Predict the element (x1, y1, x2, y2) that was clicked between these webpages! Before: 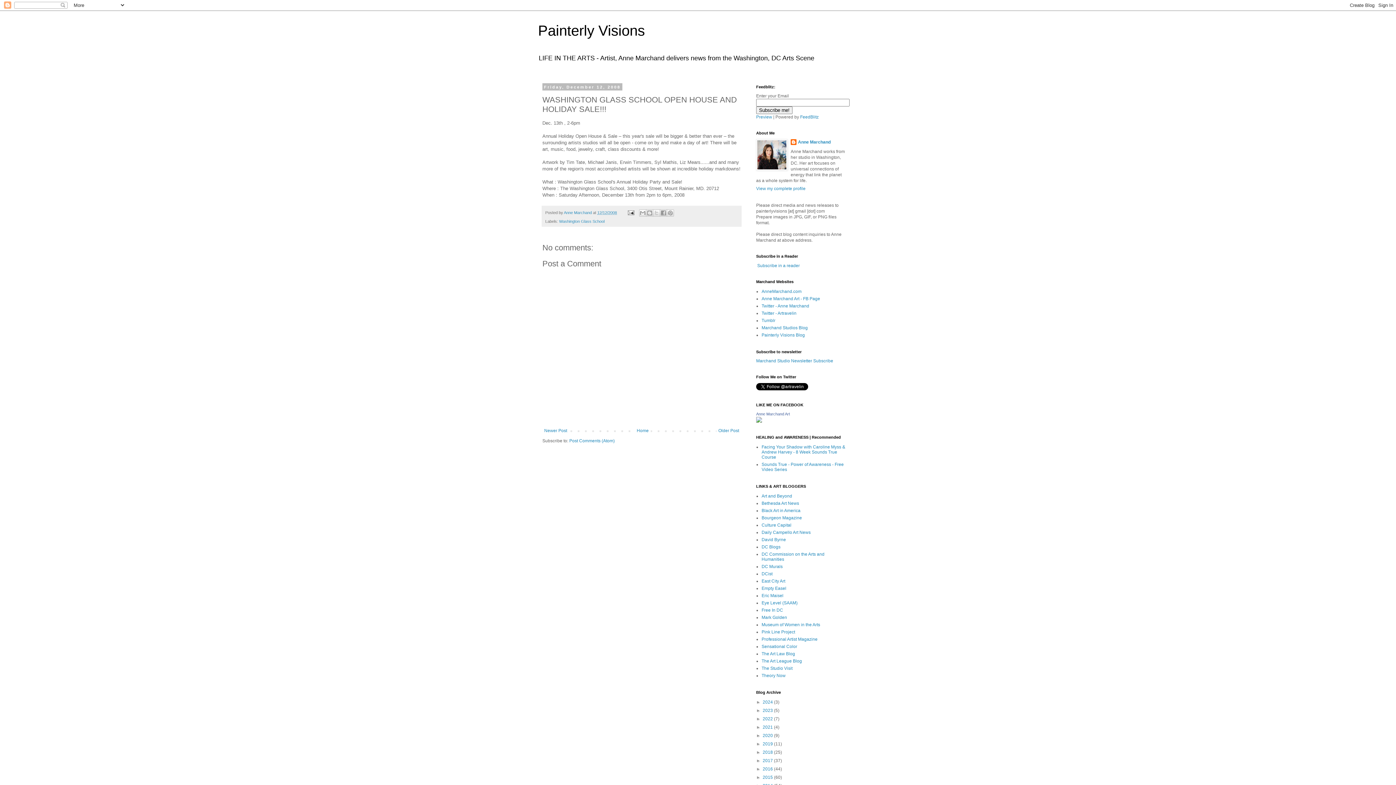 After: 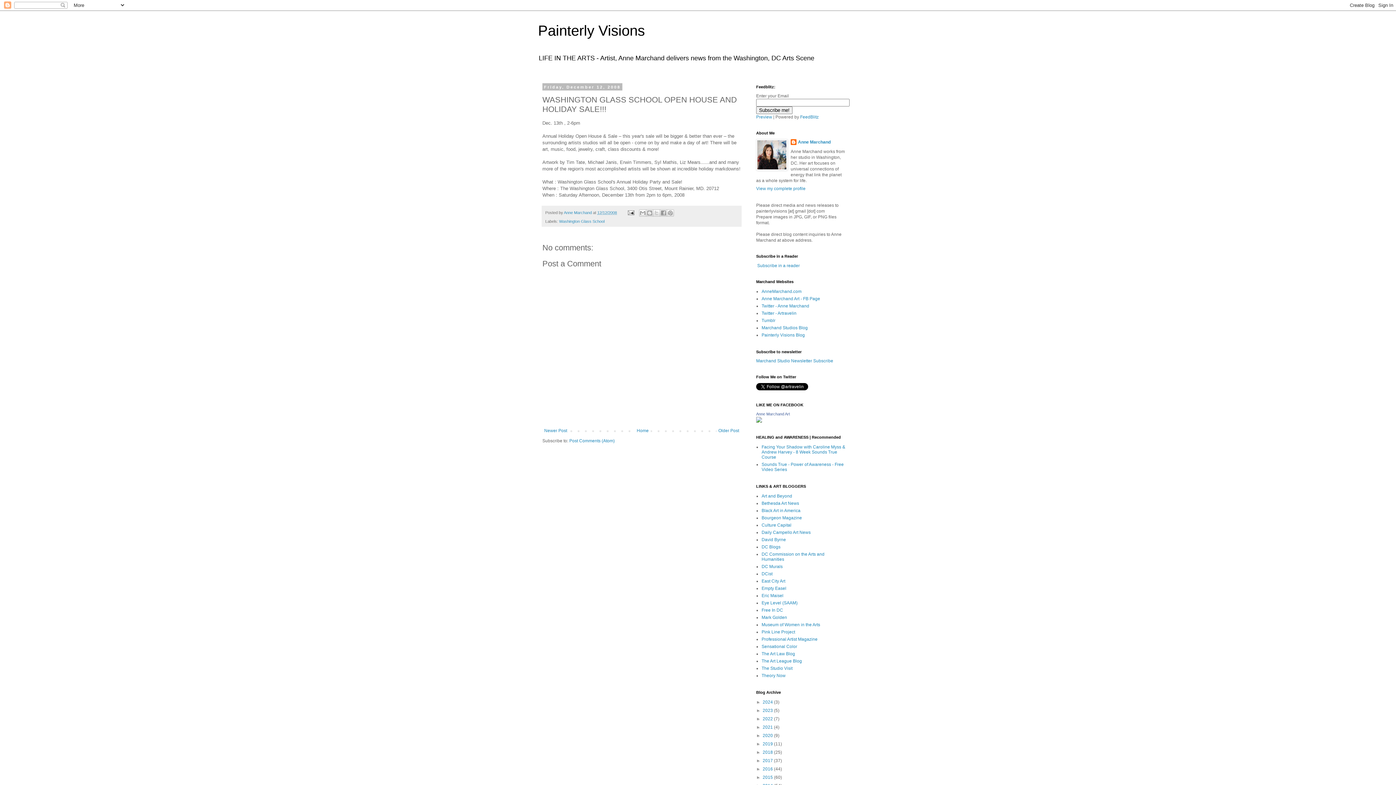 Action: label: 12/12/2008 bbox: (597, 210, 617, 214)